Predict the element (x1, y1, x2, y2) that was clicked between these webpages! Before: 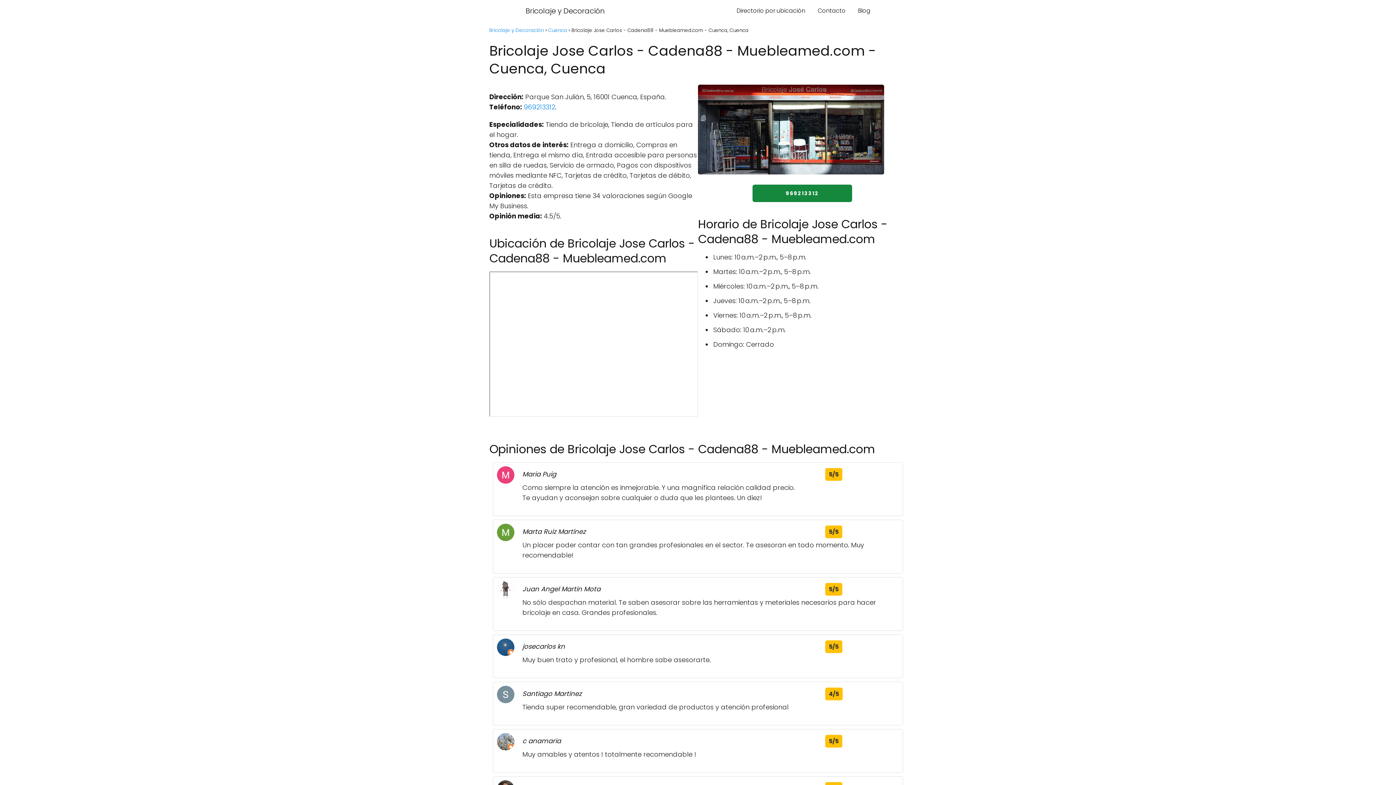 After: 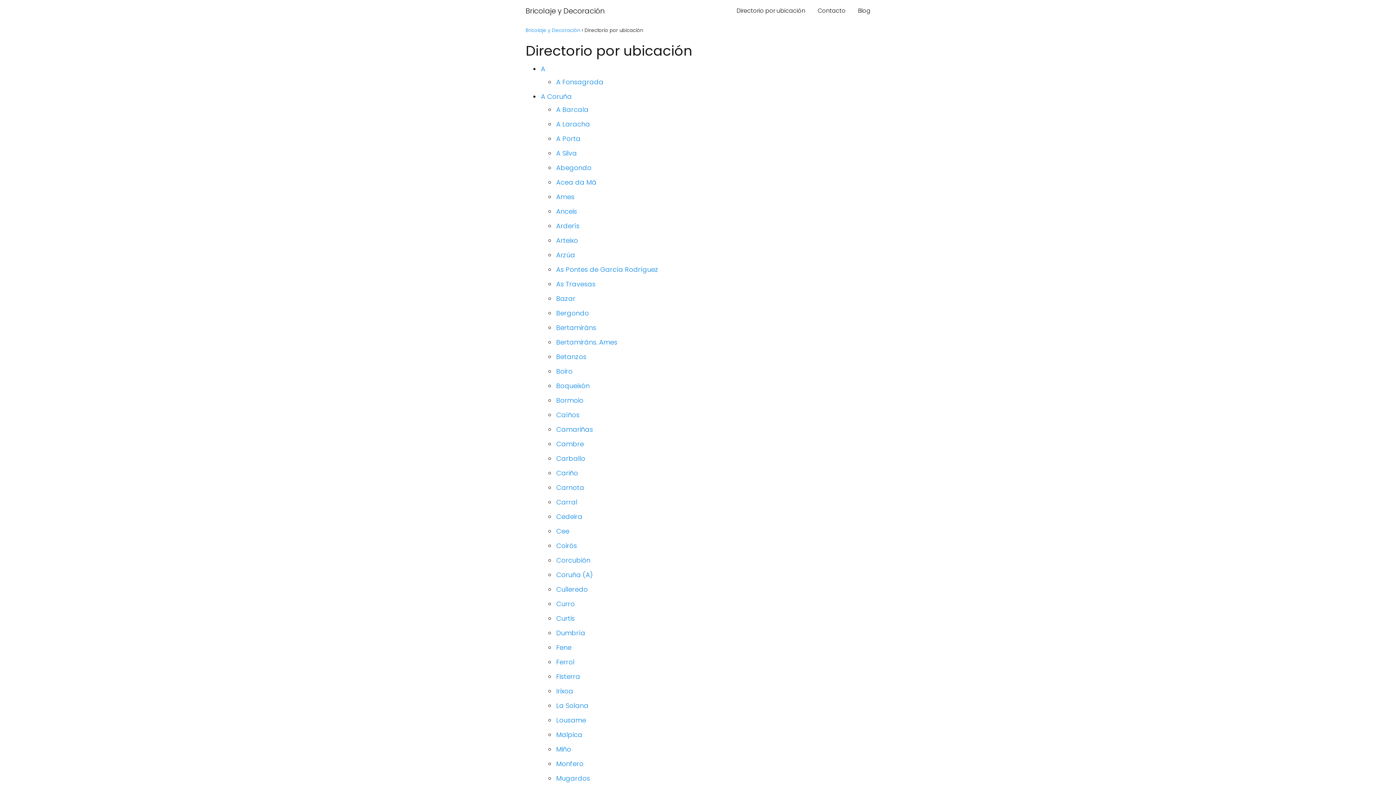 Action: bbox: (736, 6, 805, 14) label: Directorio por ubicación